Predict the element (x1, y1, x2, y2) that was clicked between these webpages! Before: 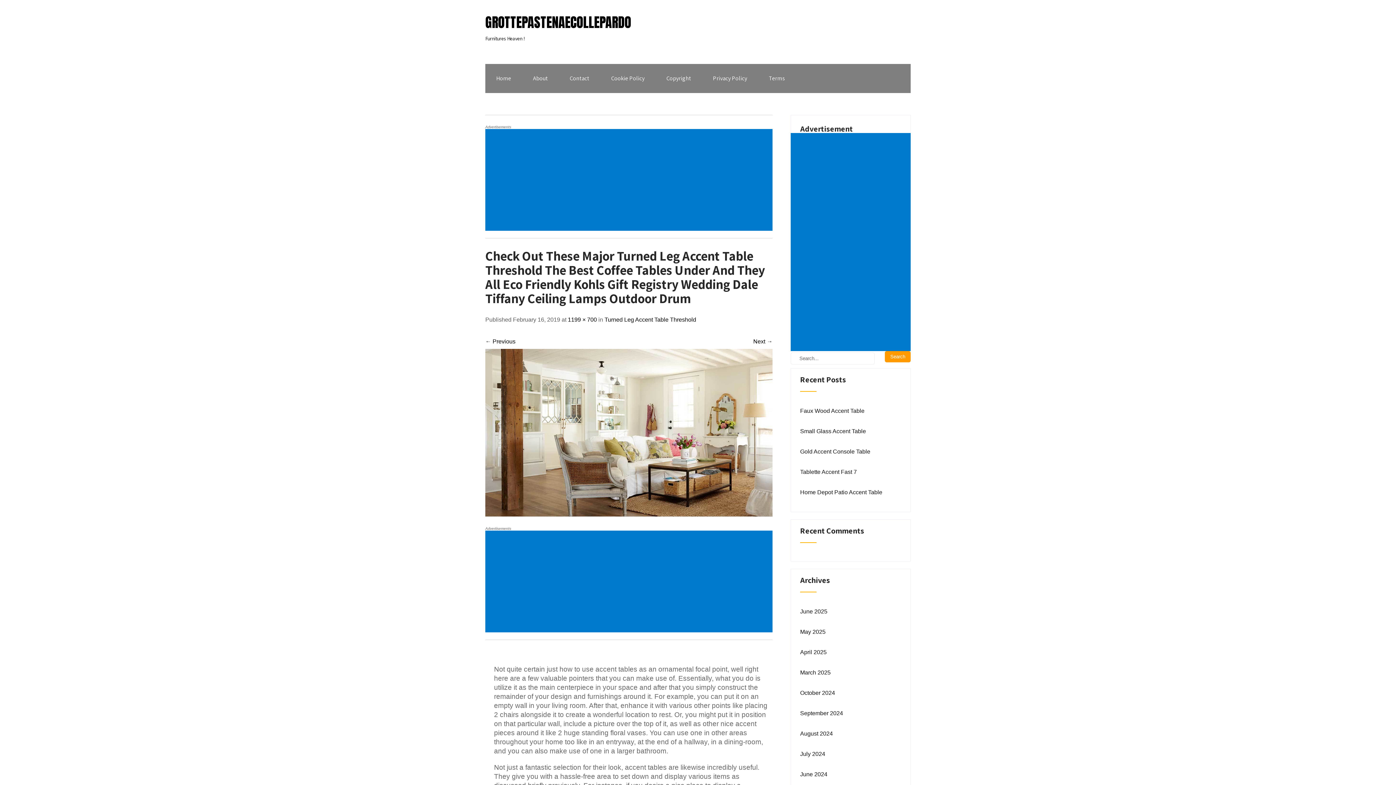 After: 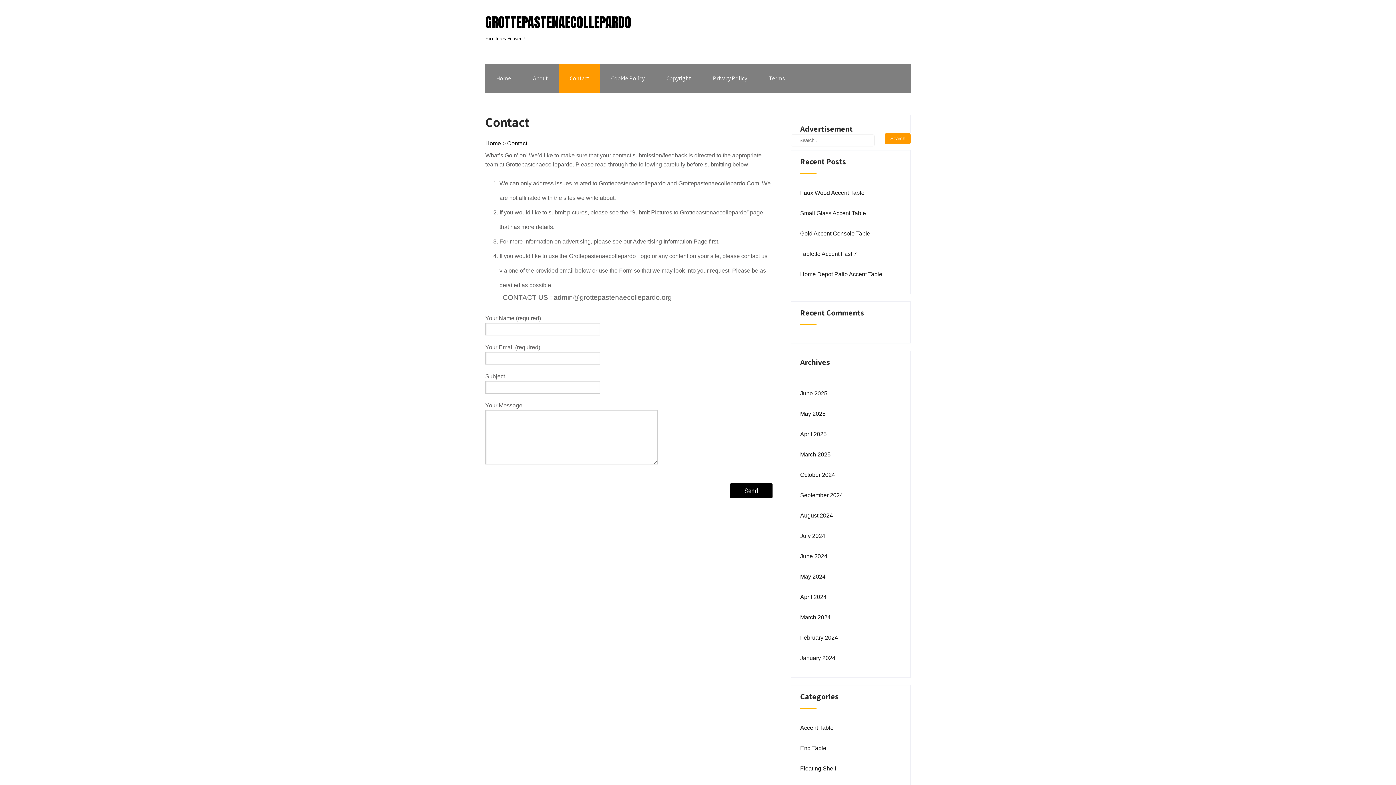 Action: bbox: (558, 64, 600, 93) label: Contact